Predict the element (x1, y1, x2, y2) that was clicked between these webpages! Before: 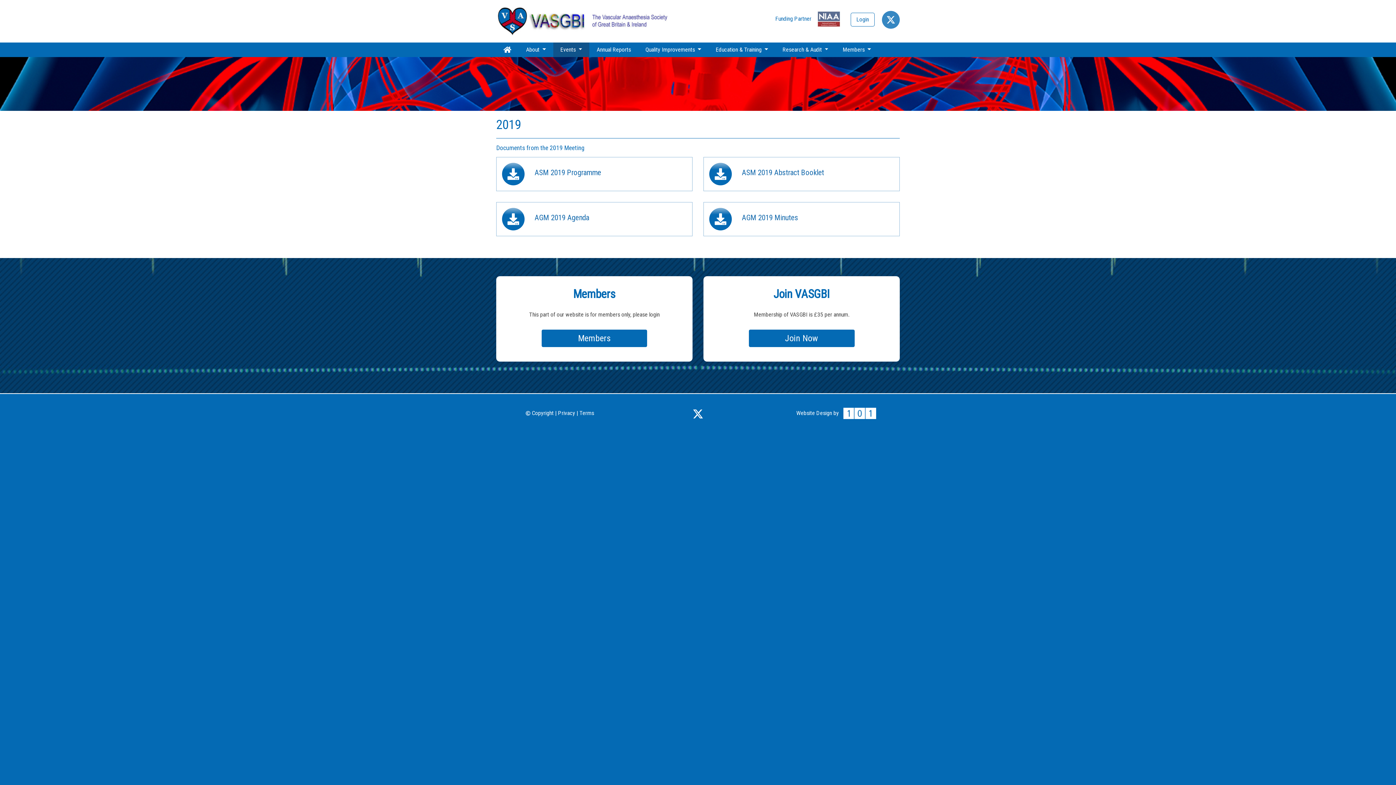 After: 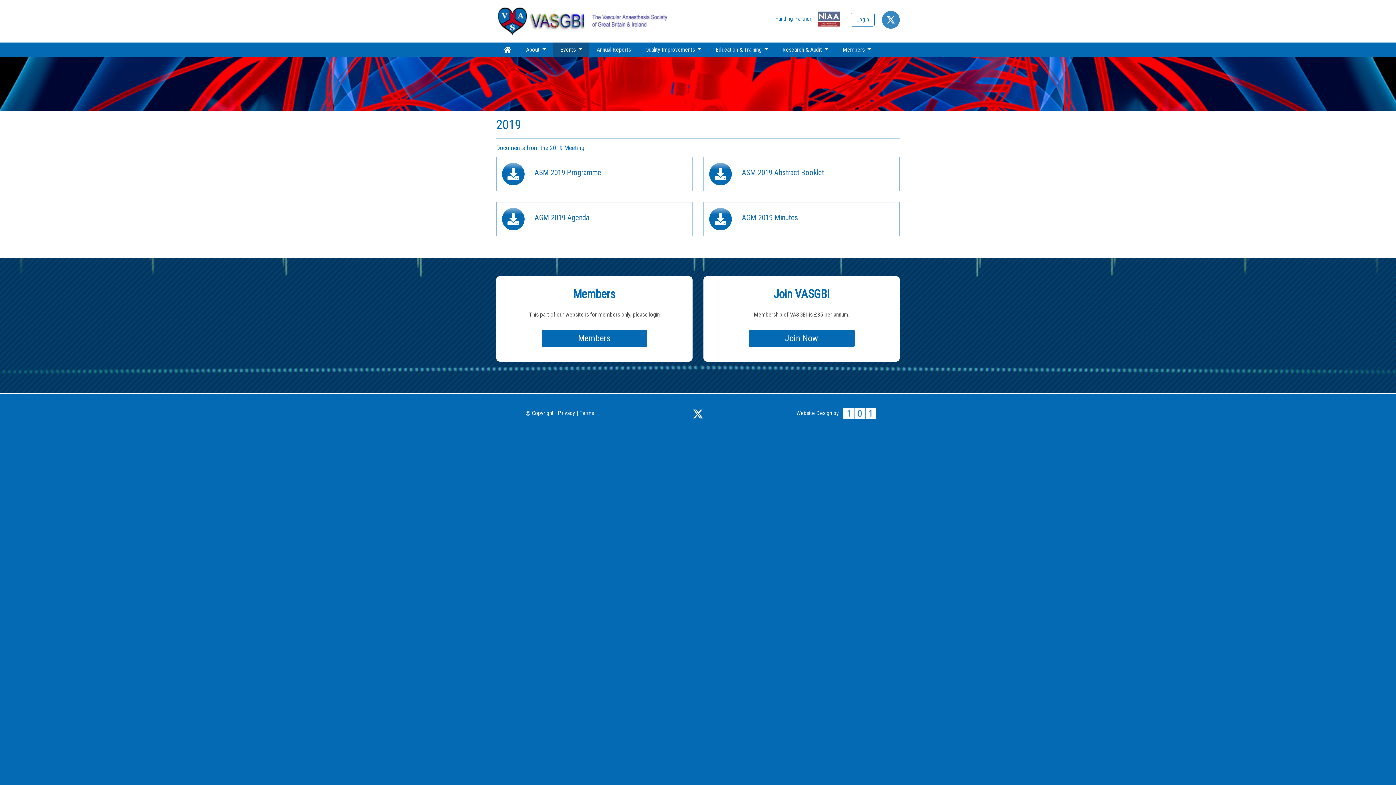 Action: bbox: (692, 406, 703, 420)